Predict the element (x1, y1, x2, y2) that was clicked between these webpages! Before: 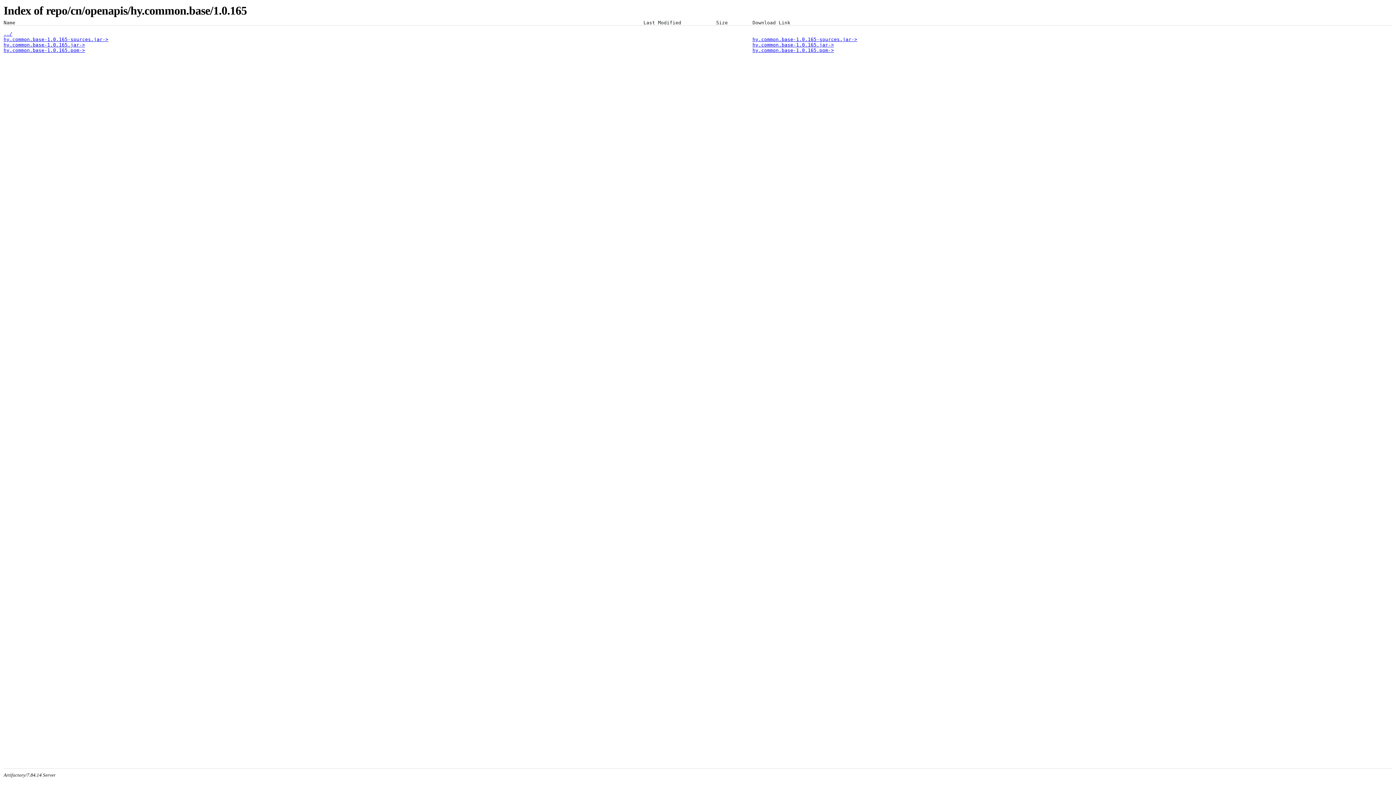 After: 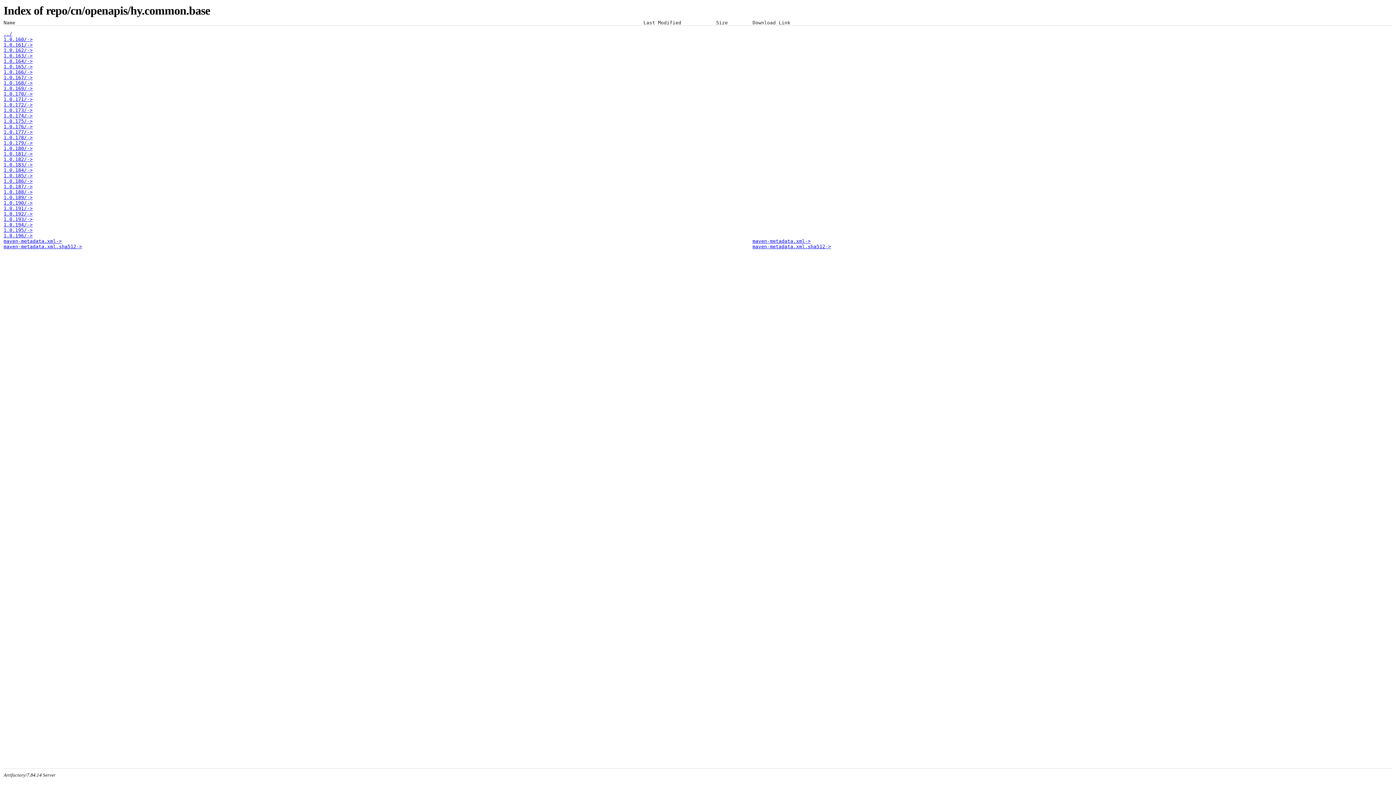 Action: label: ../ bbox: (3, 31, 12, 36)